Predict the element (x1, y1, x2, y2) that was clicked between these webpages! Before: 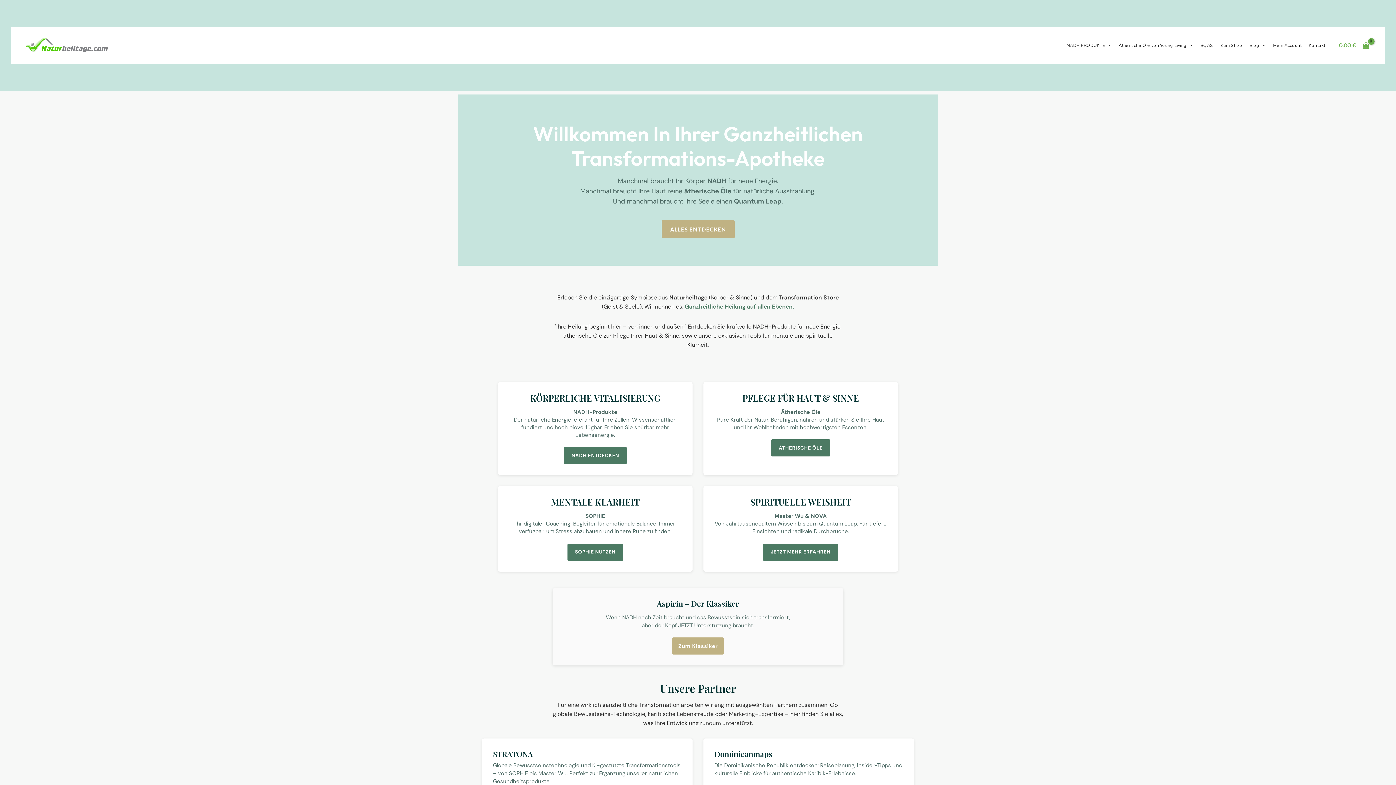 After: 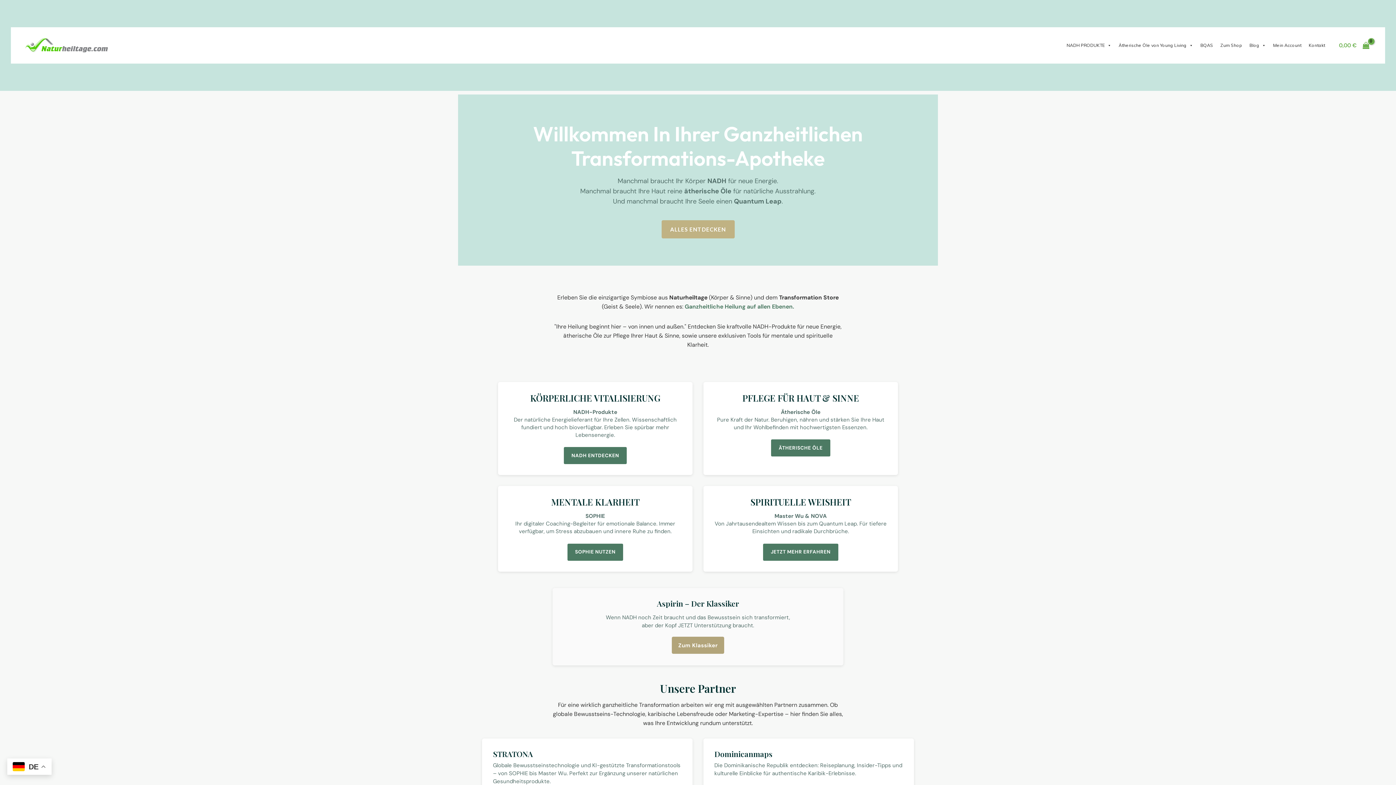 Action: bbox: (671, 637, 724, 654) label: Aspirin kaufen